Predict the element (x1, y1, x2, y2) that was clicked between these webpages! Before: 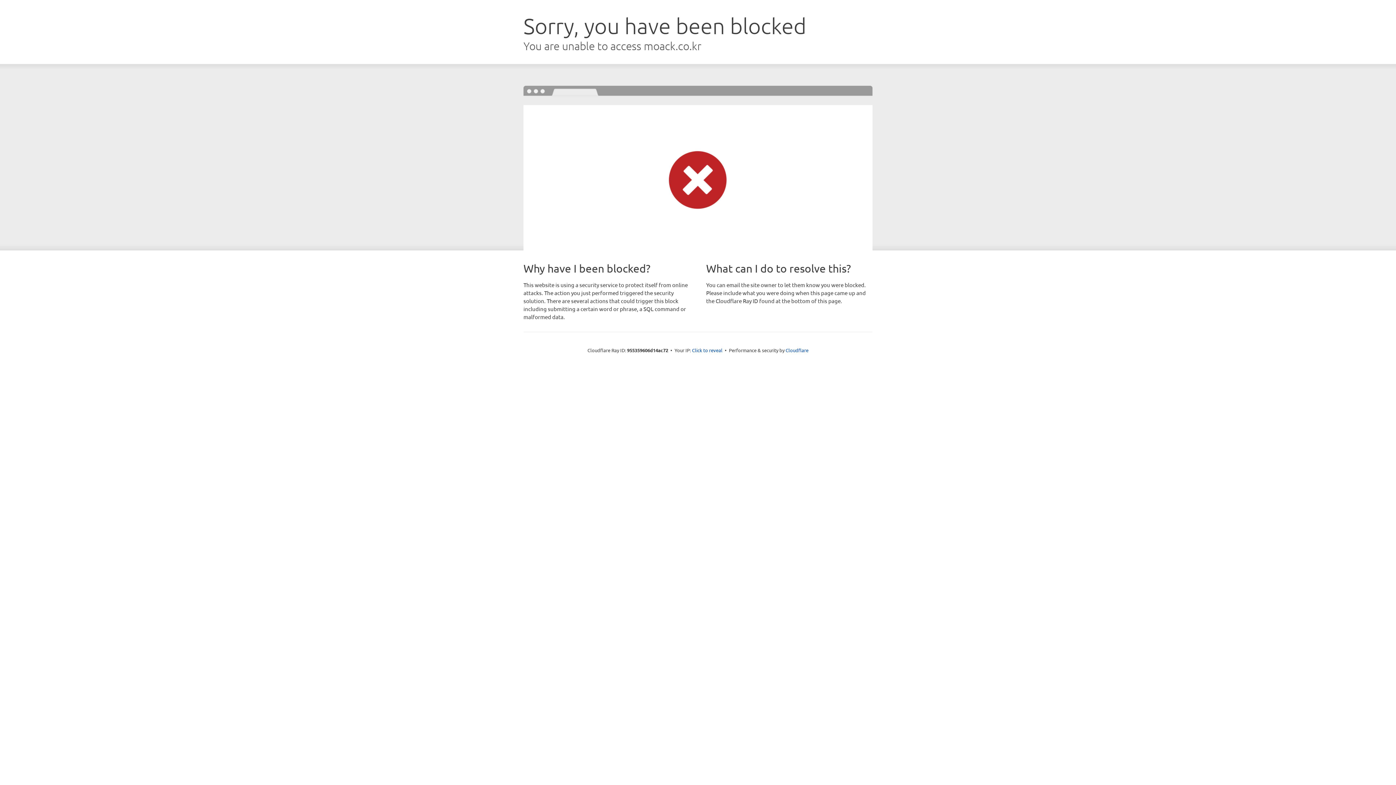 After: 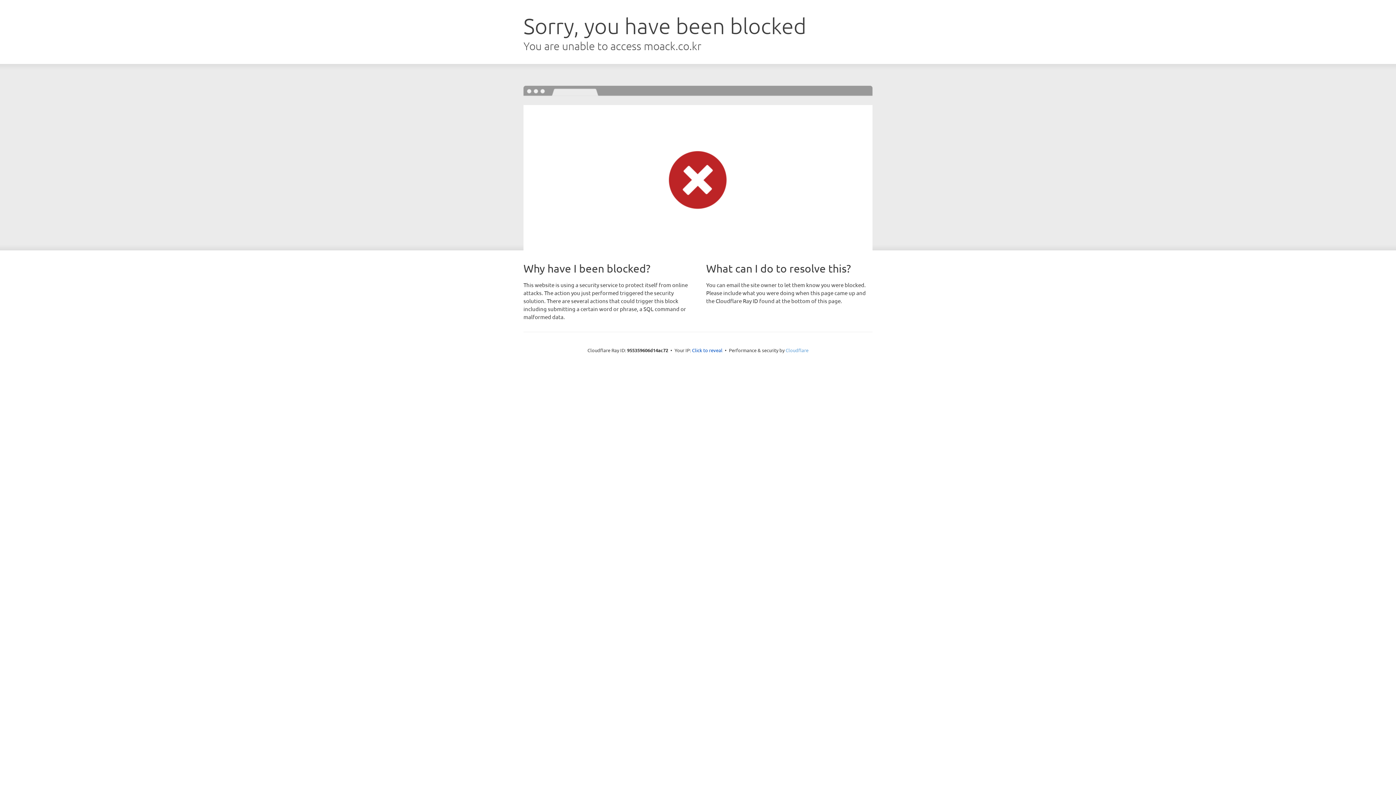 Action: bbox: (785, 347, 808, 353) label: Cloudflare